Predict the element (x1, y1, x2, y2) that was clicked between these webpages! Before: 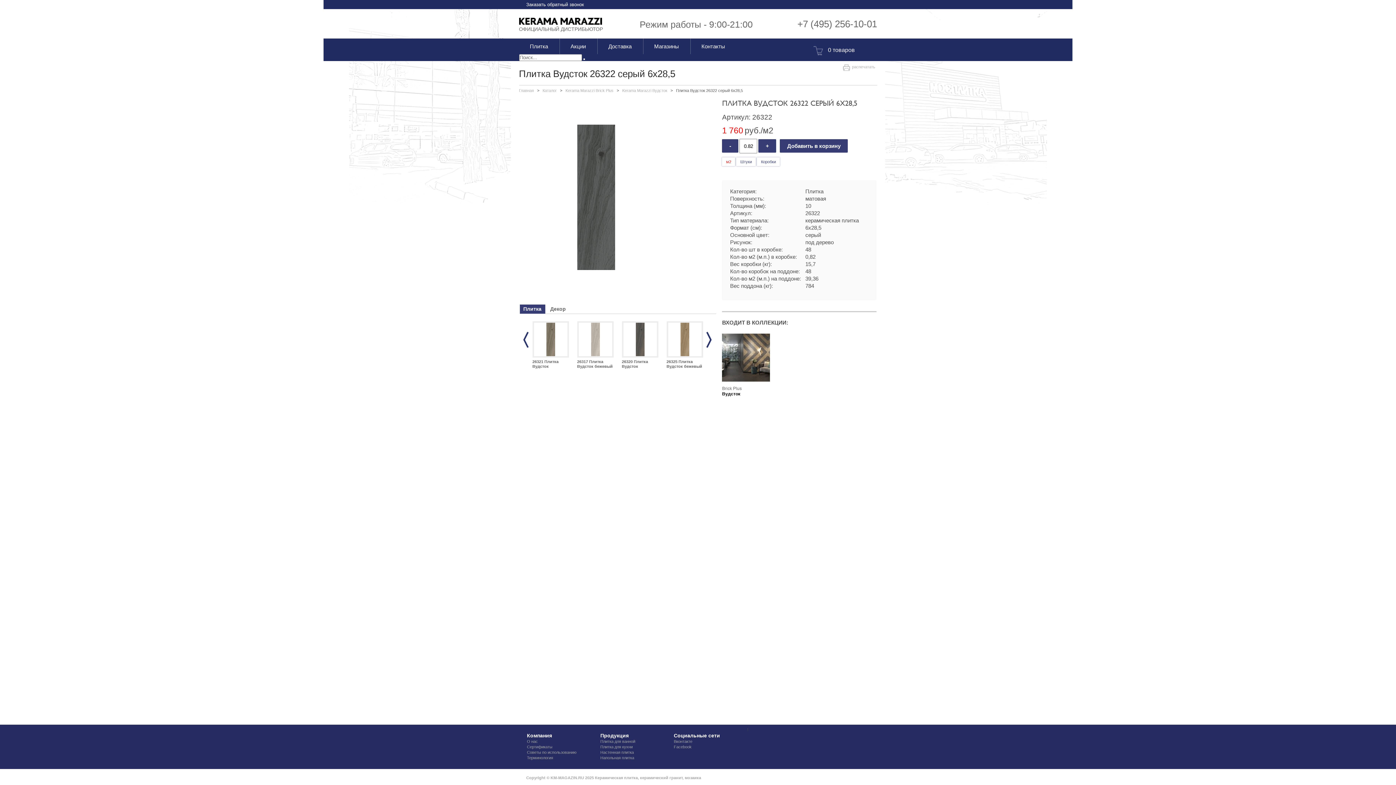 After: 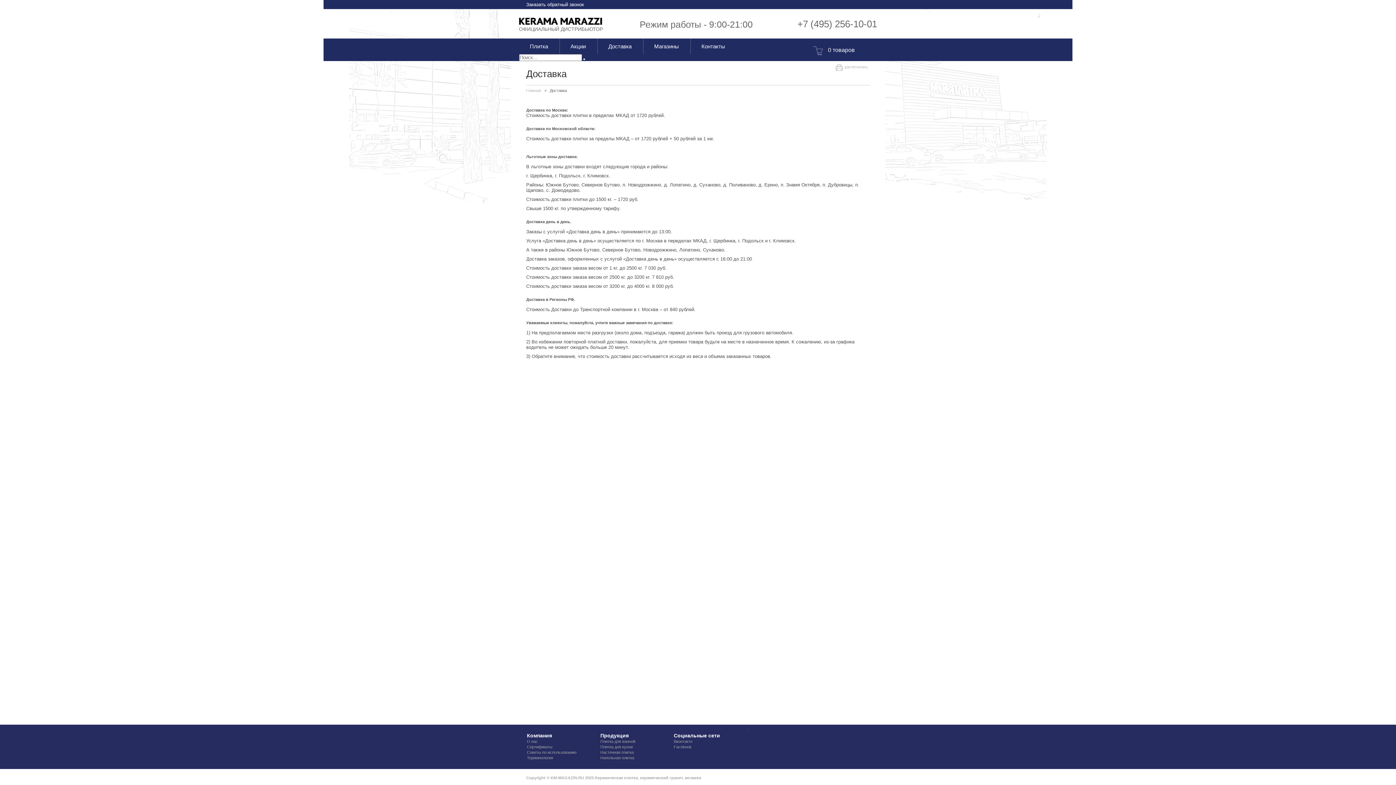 Action: bbox: (597, 38, 643, 54) label: Доставка